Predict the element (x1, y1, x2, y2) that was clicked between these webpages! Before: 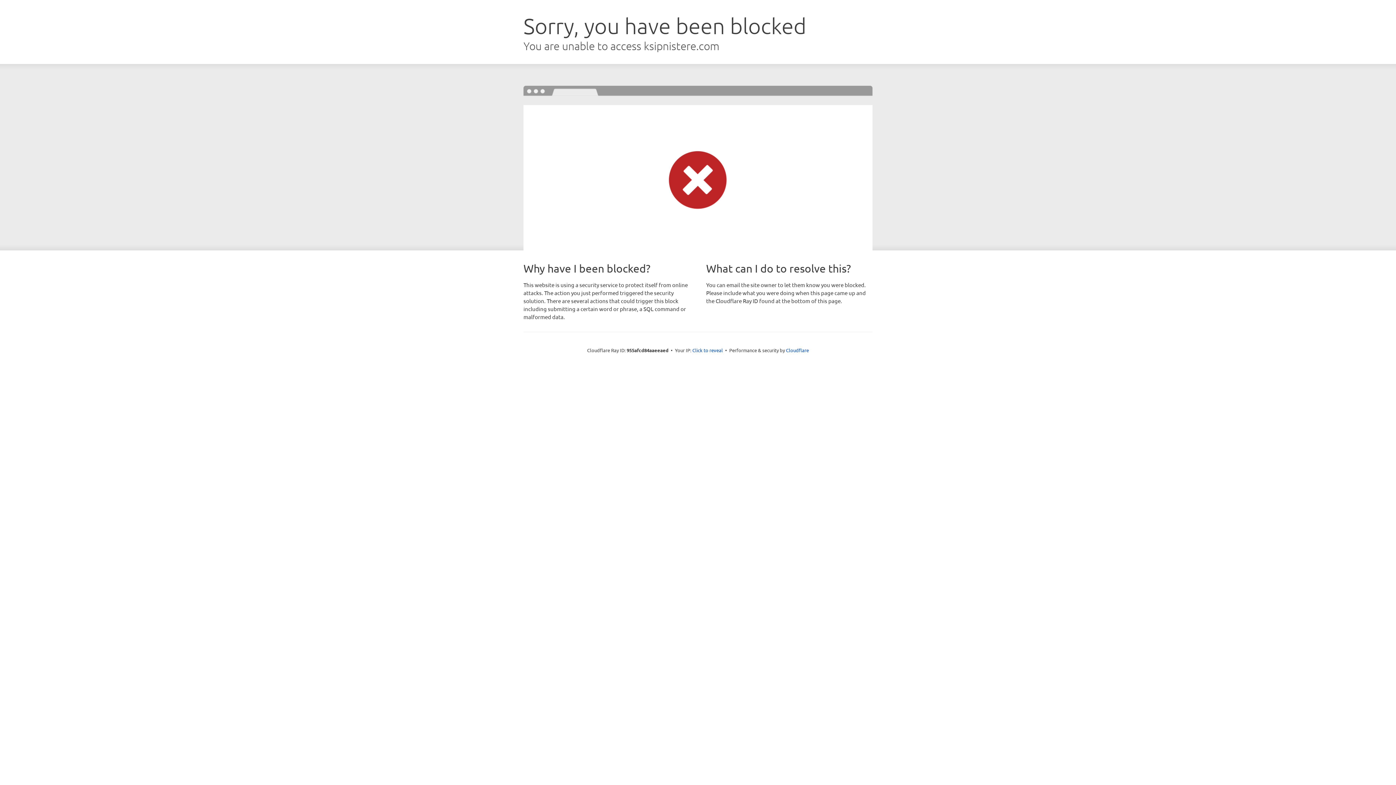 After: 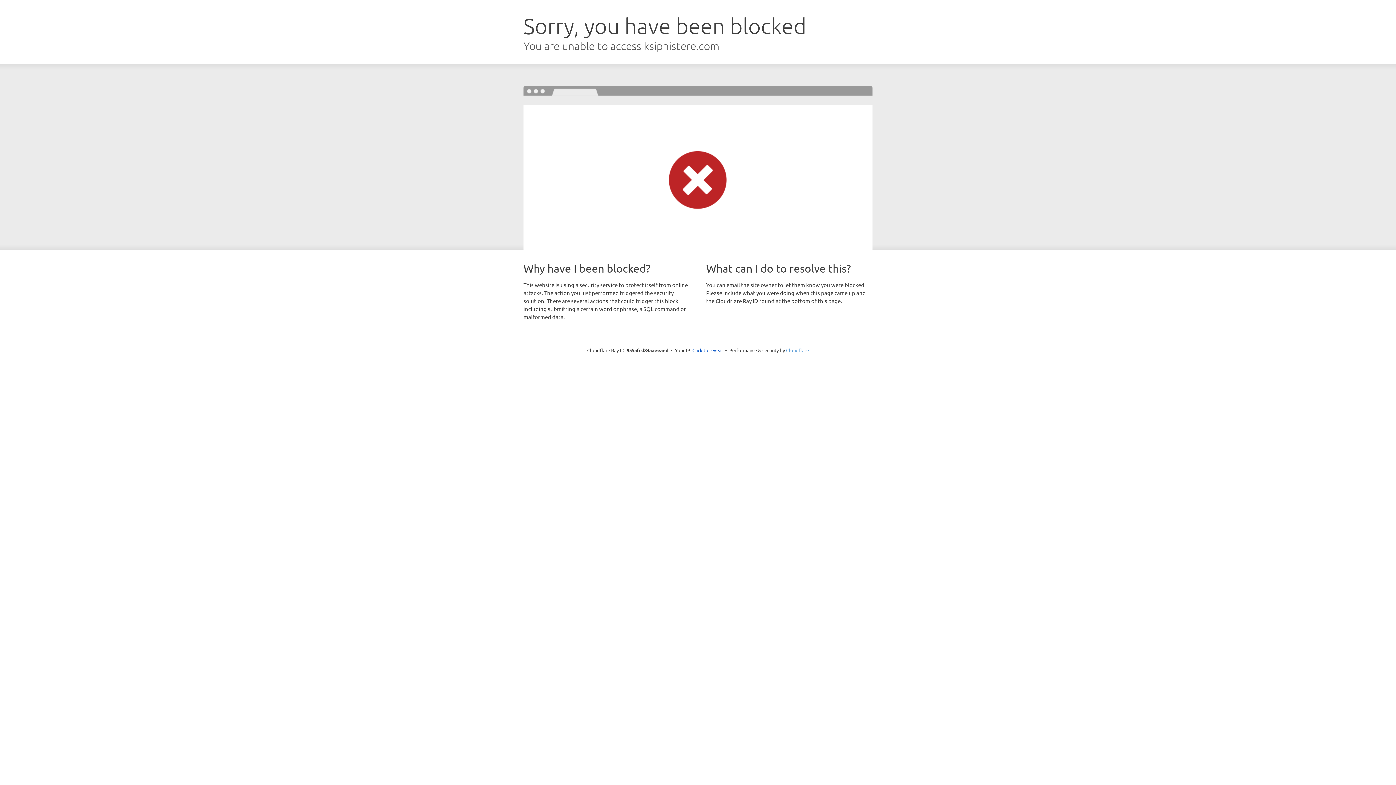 Action: label: Cloudflare bbox: (786, 347, 809, 353)